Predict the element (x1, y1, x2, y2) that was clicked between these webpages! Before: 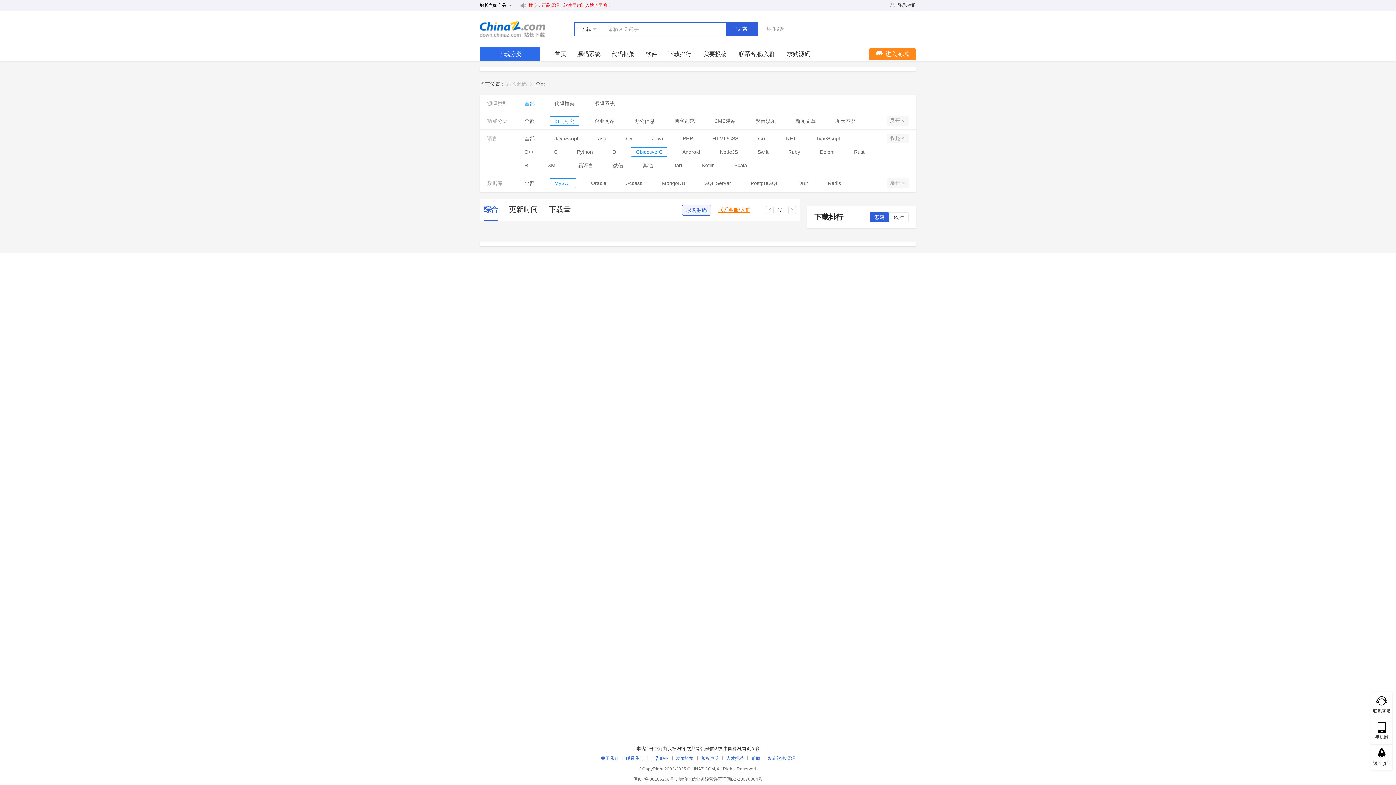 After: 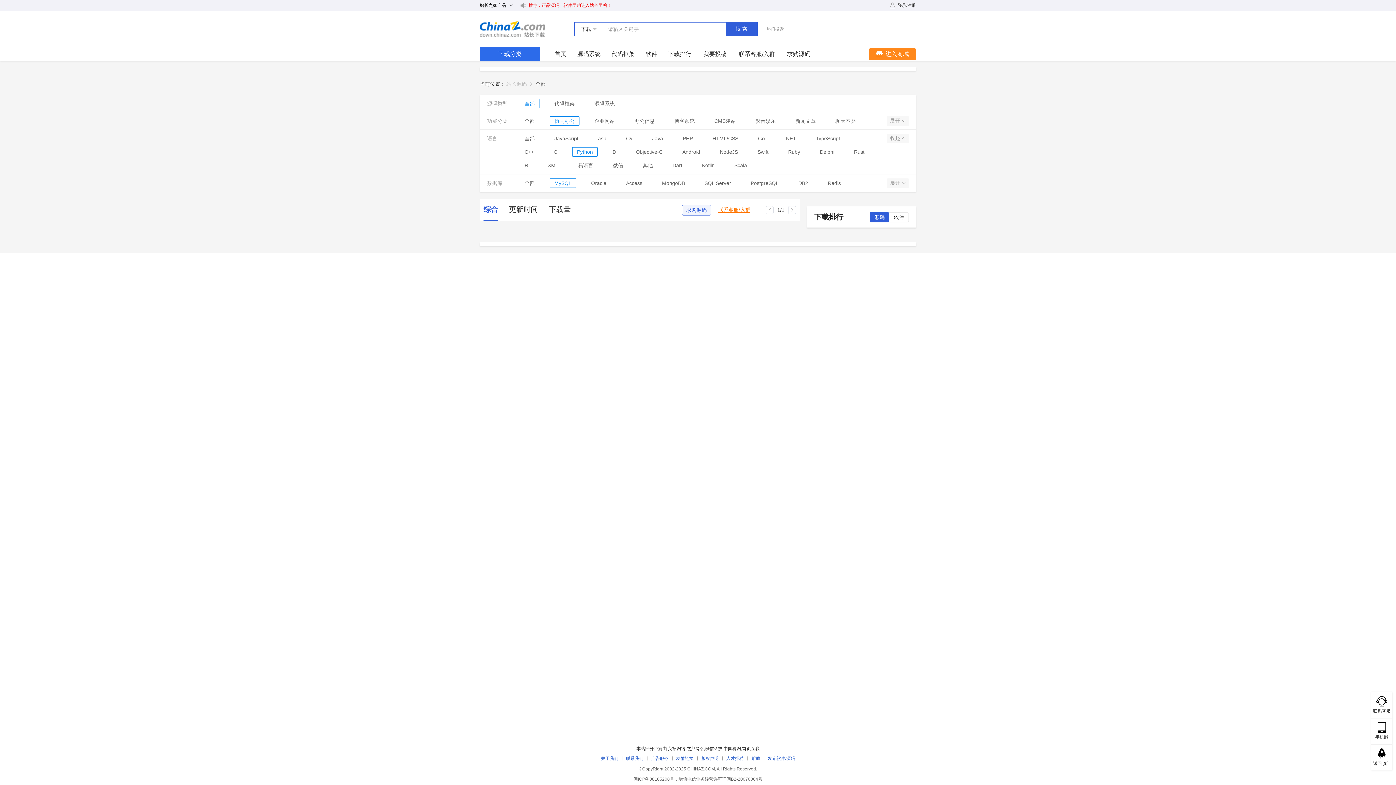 Action: label: Python bbox: (577, 147, 593, 156)